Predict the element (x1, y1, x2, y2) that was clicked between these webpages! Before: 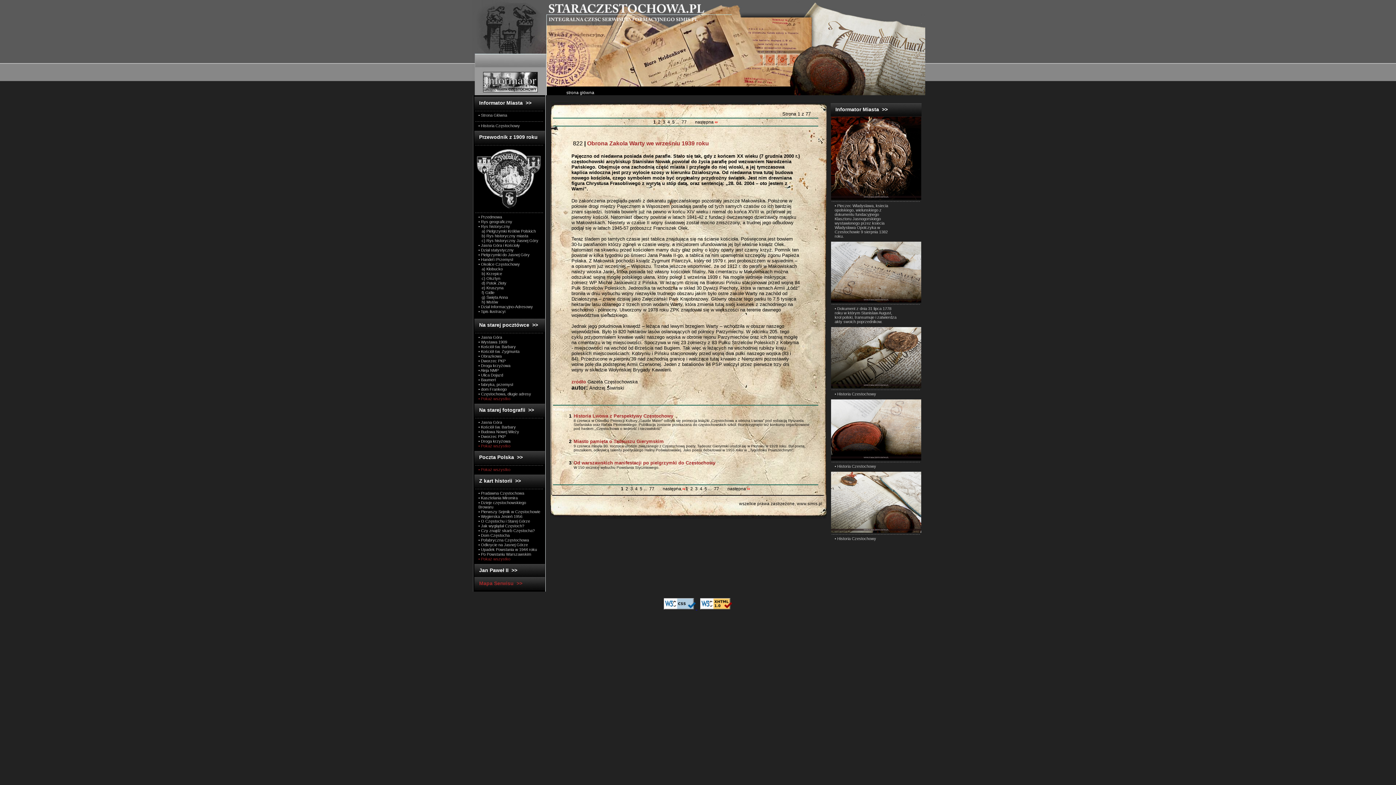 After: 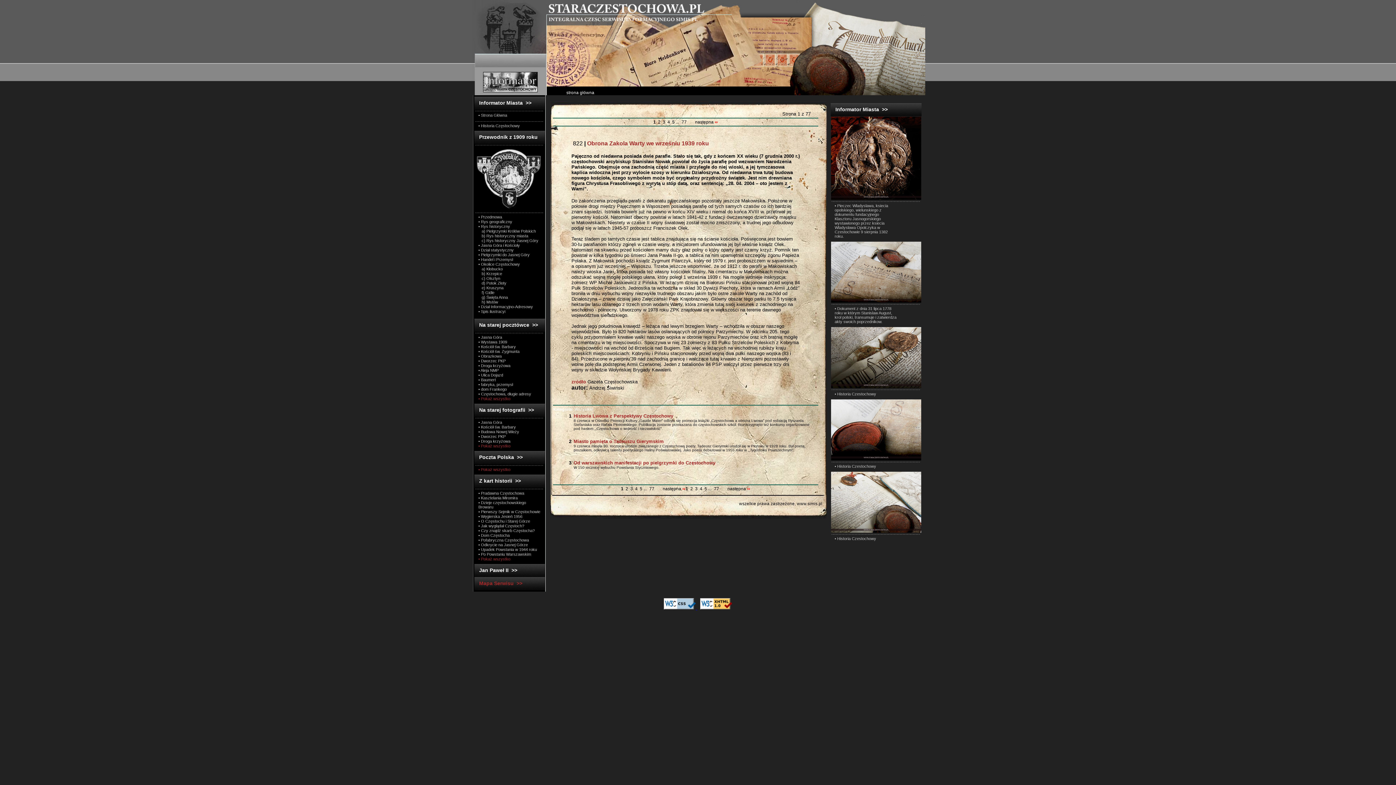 Action: label:   bbox: (633, 487, 634, 491)